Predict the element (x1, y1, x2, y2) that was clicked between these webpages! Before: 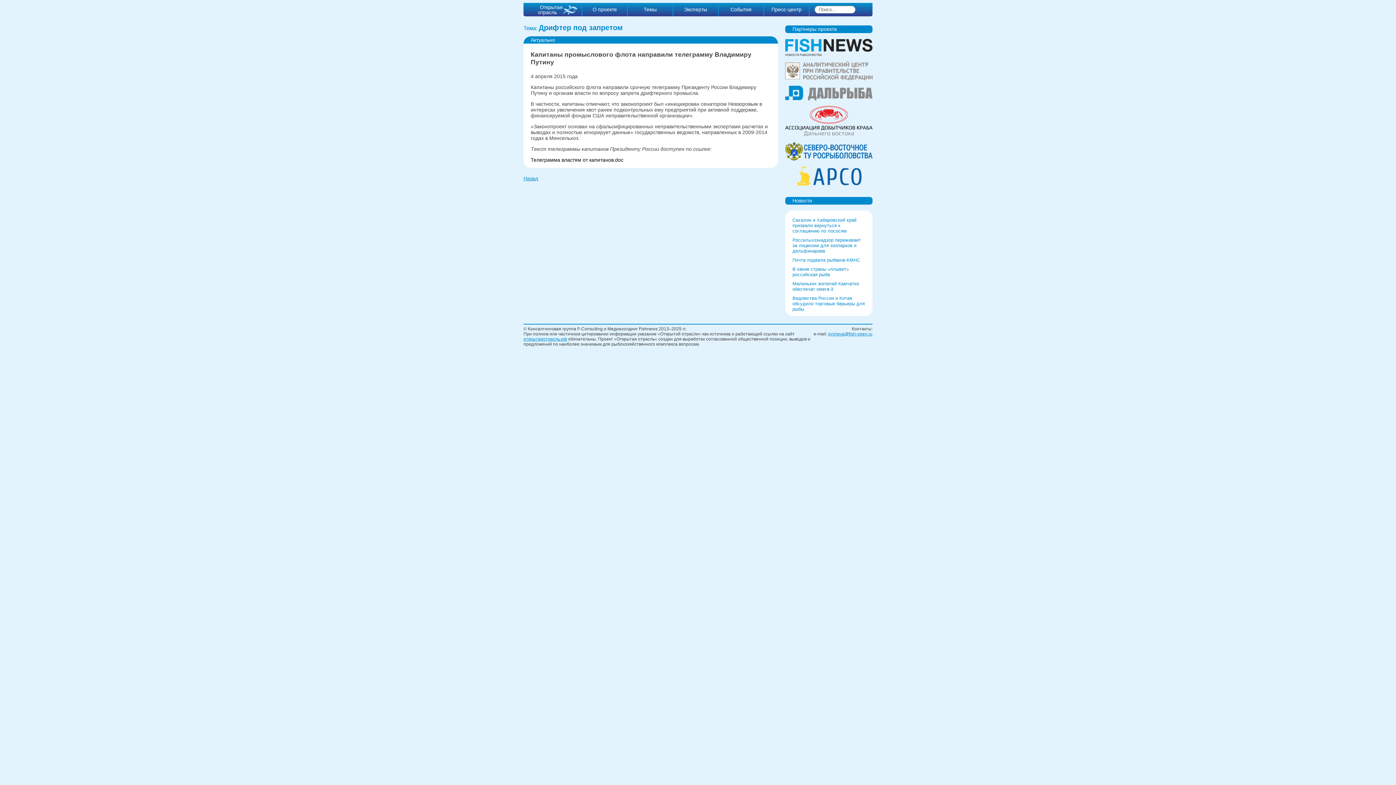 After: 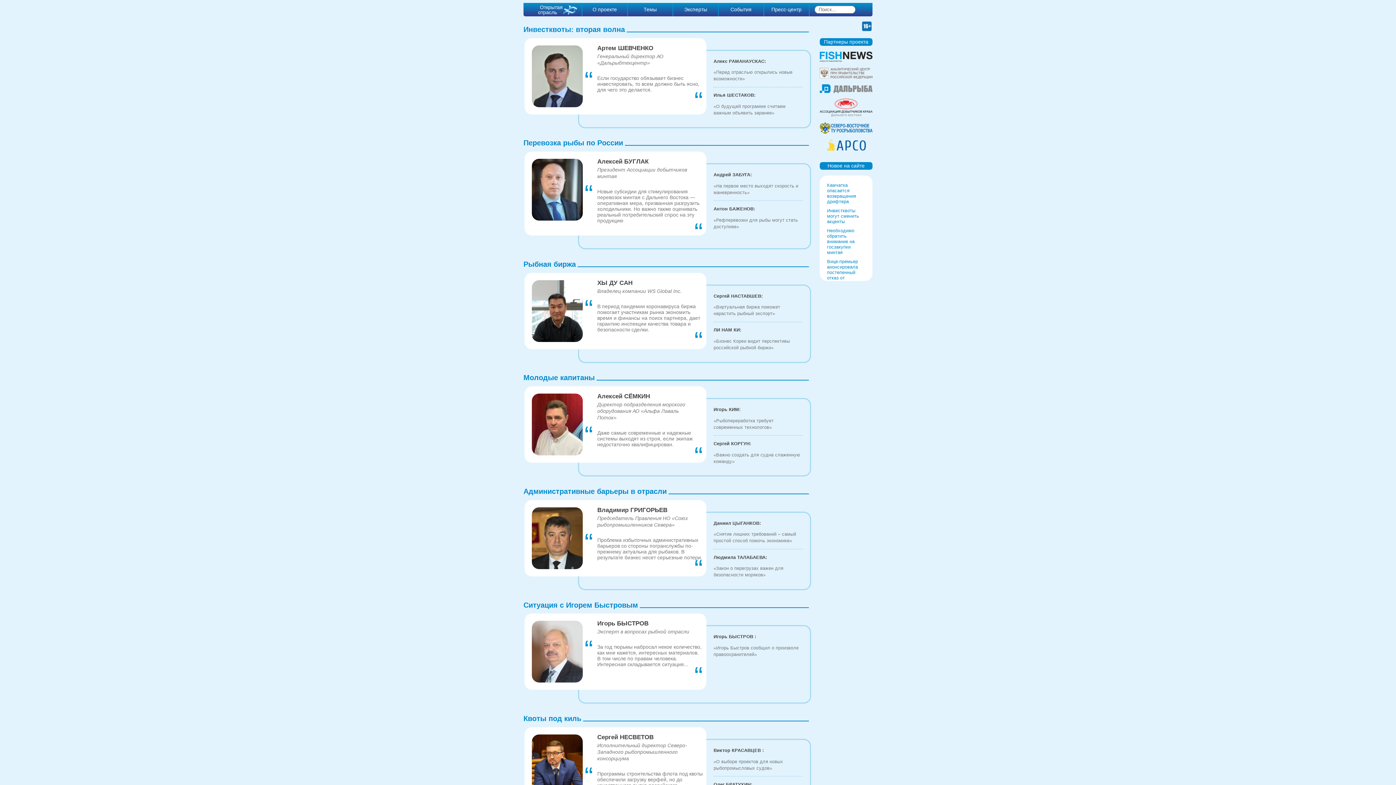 Action: label: Открытая отрасль bbox: (523, 2, 581, 16)